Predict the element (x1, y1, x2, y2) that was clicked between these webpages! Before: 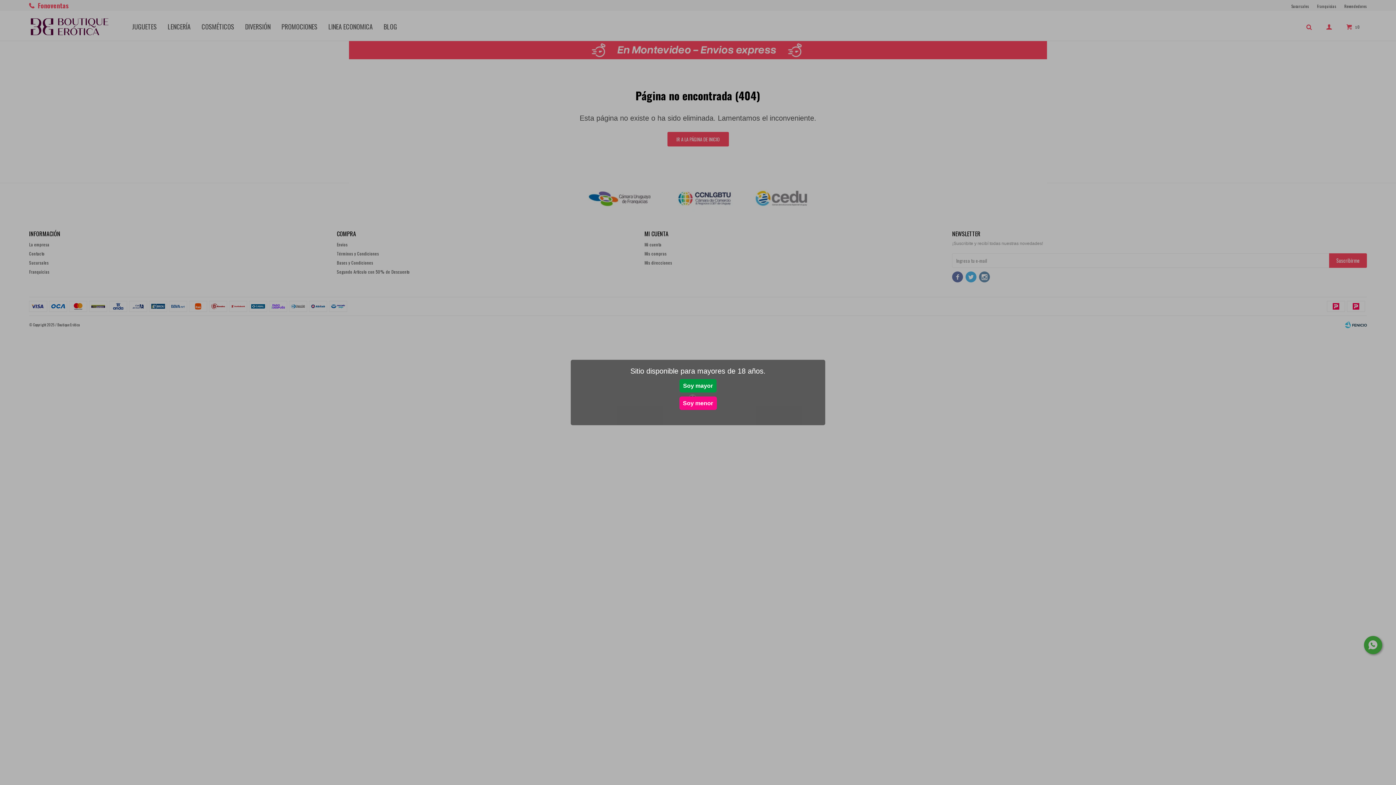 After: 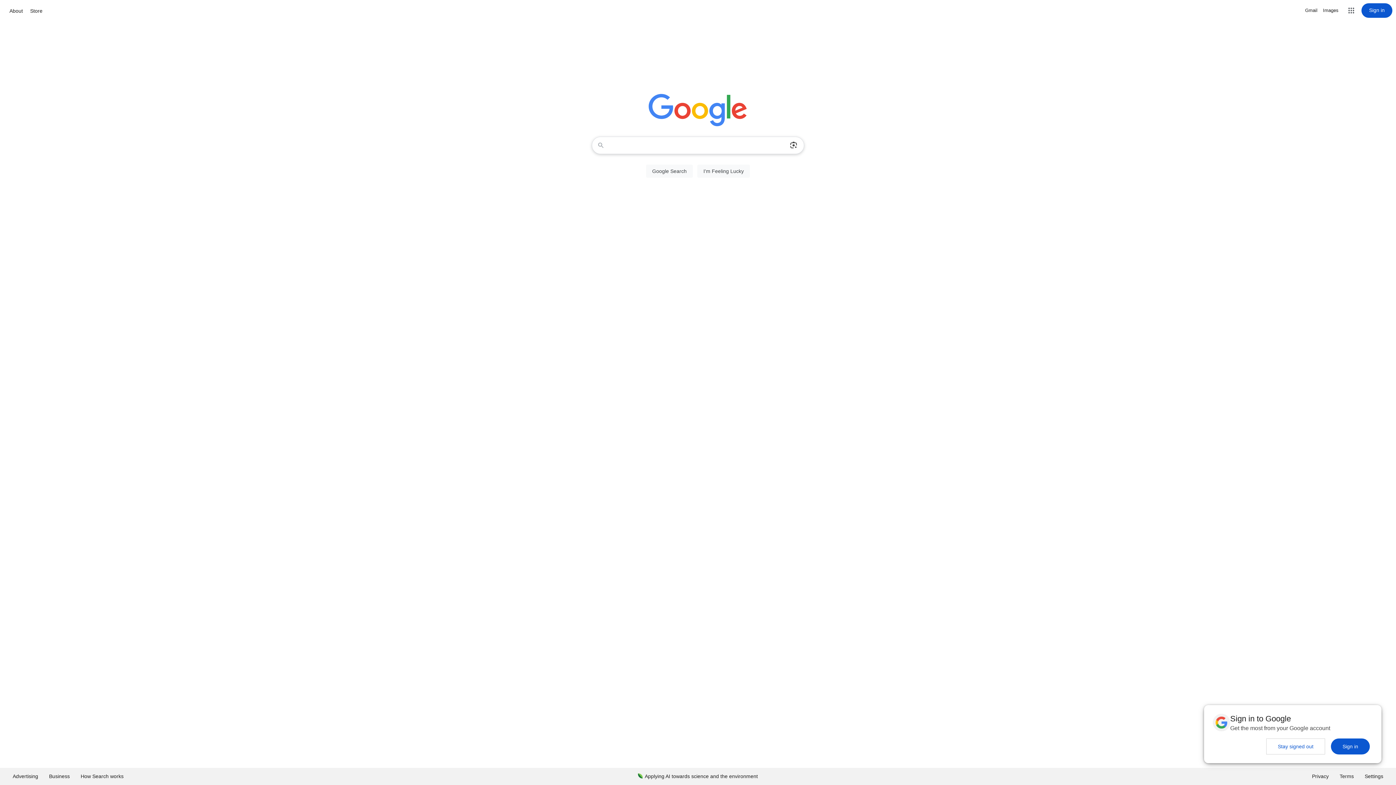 Action: label: Soy menor bbox: (679, 396, 716, 410)